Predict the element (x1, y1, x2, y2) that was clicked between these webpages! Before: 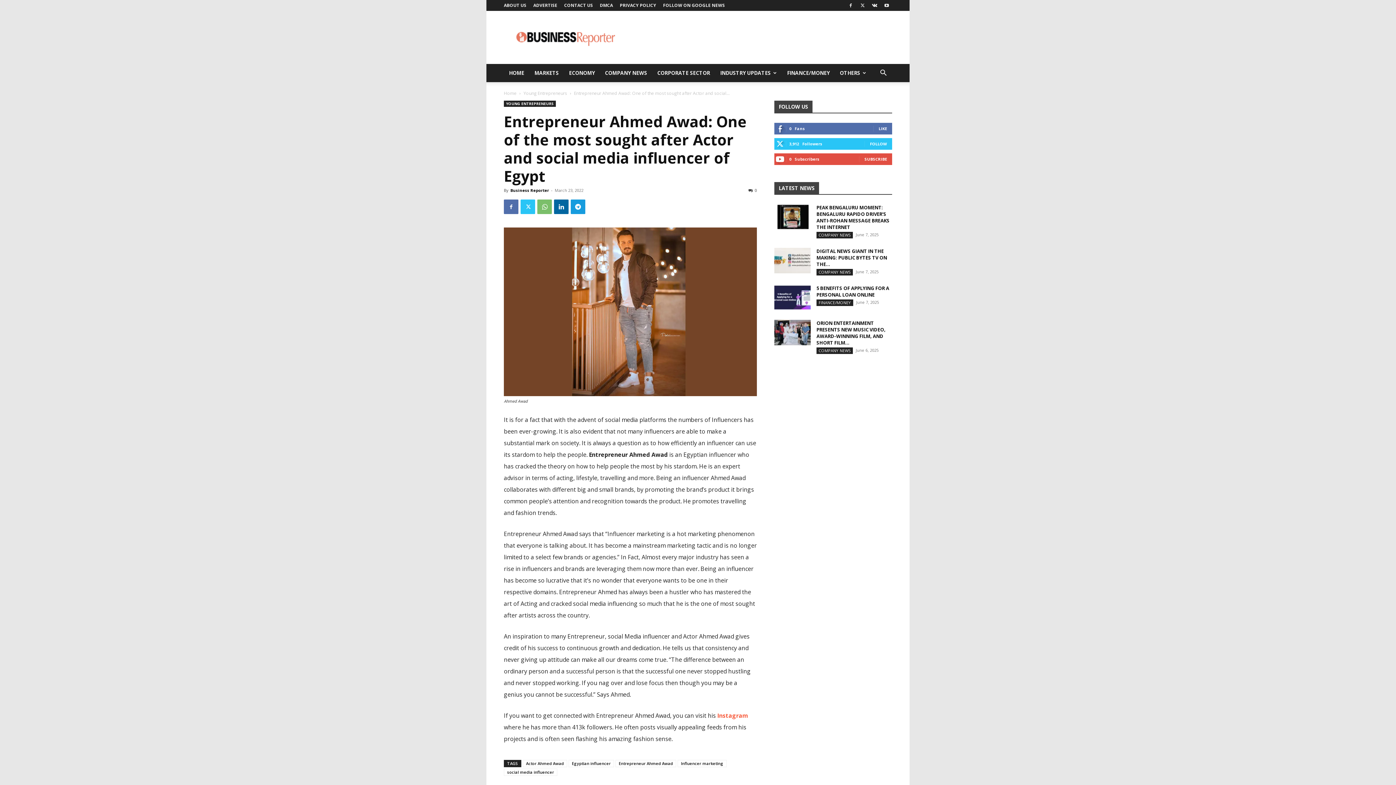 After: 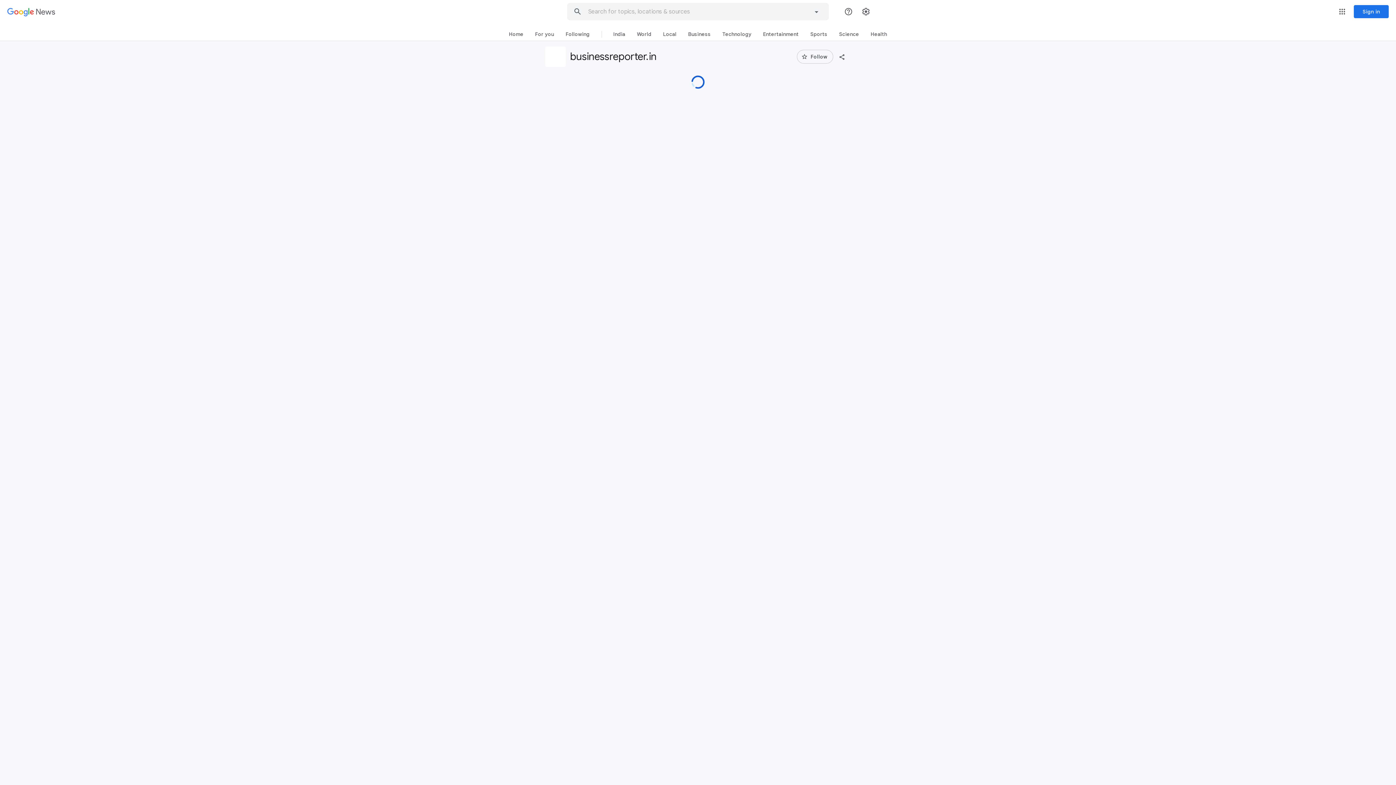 Action: bbox: (663, 2, 725, 8) label: FOLLOW ON GOOGLE NEWS